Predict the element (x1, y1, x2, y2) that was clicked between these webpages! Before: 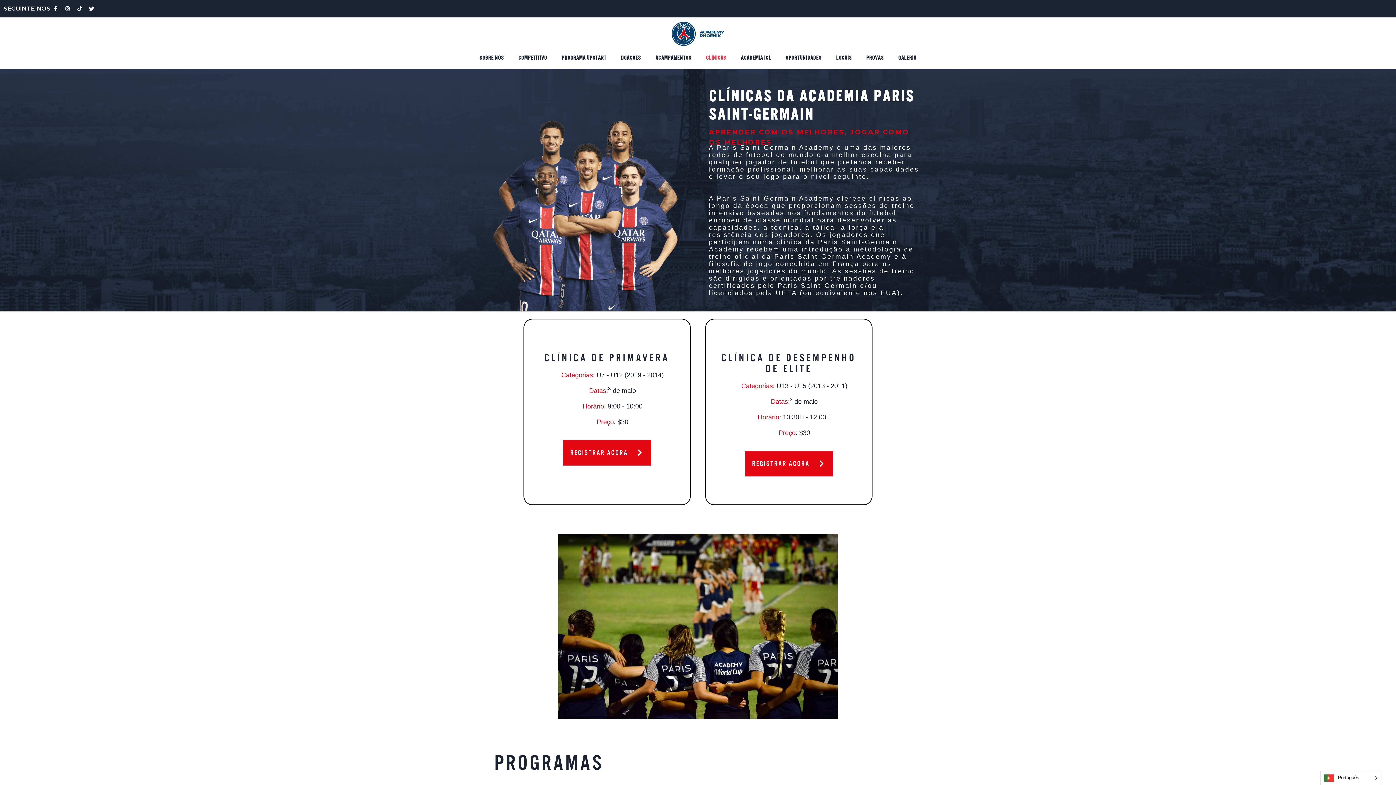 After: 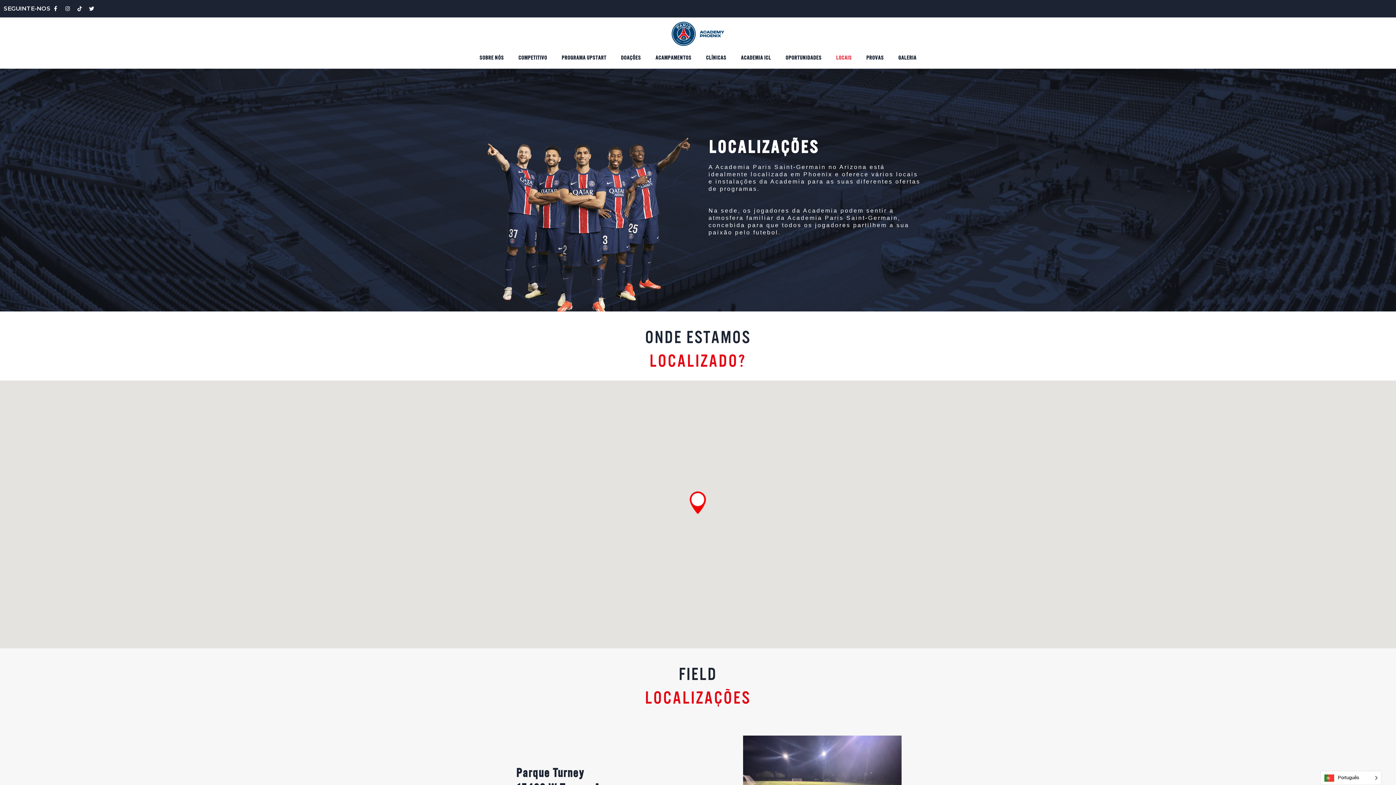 Action: bbox: (829, 50, 859, 65) label: LOCAIS